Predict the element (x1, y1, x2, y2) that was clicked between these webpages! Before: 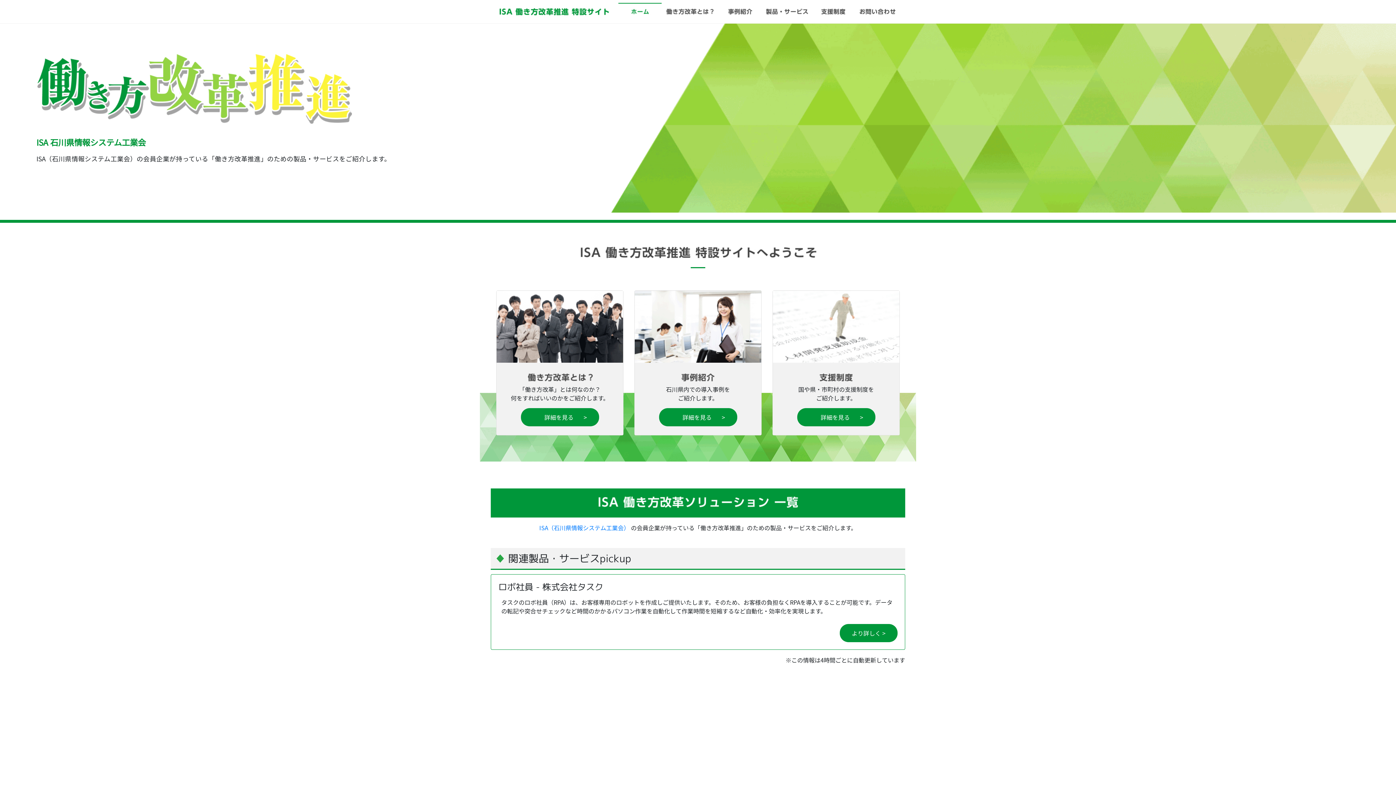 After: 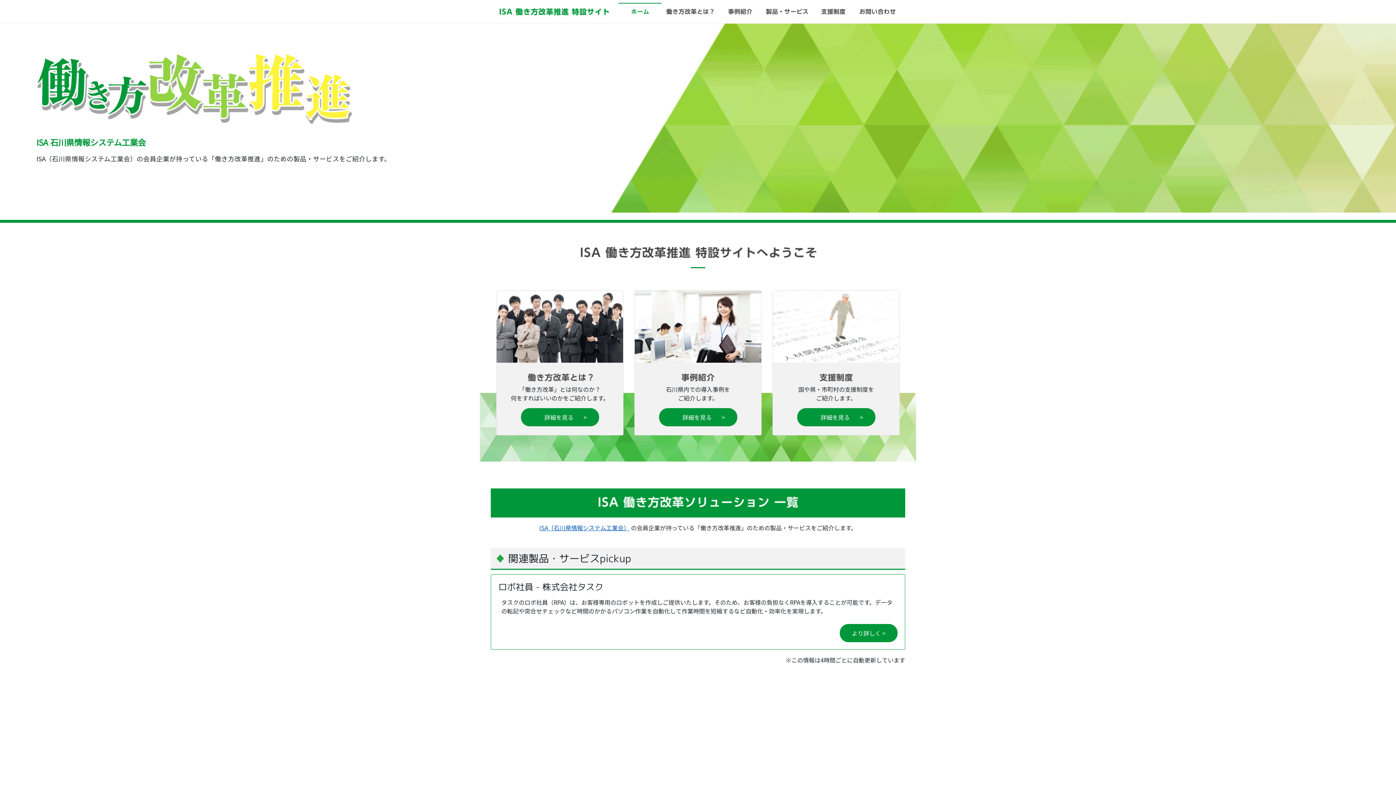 Action: label: ISA（石川県情報システム工業会） bbox: (539, 523, 629, 532)